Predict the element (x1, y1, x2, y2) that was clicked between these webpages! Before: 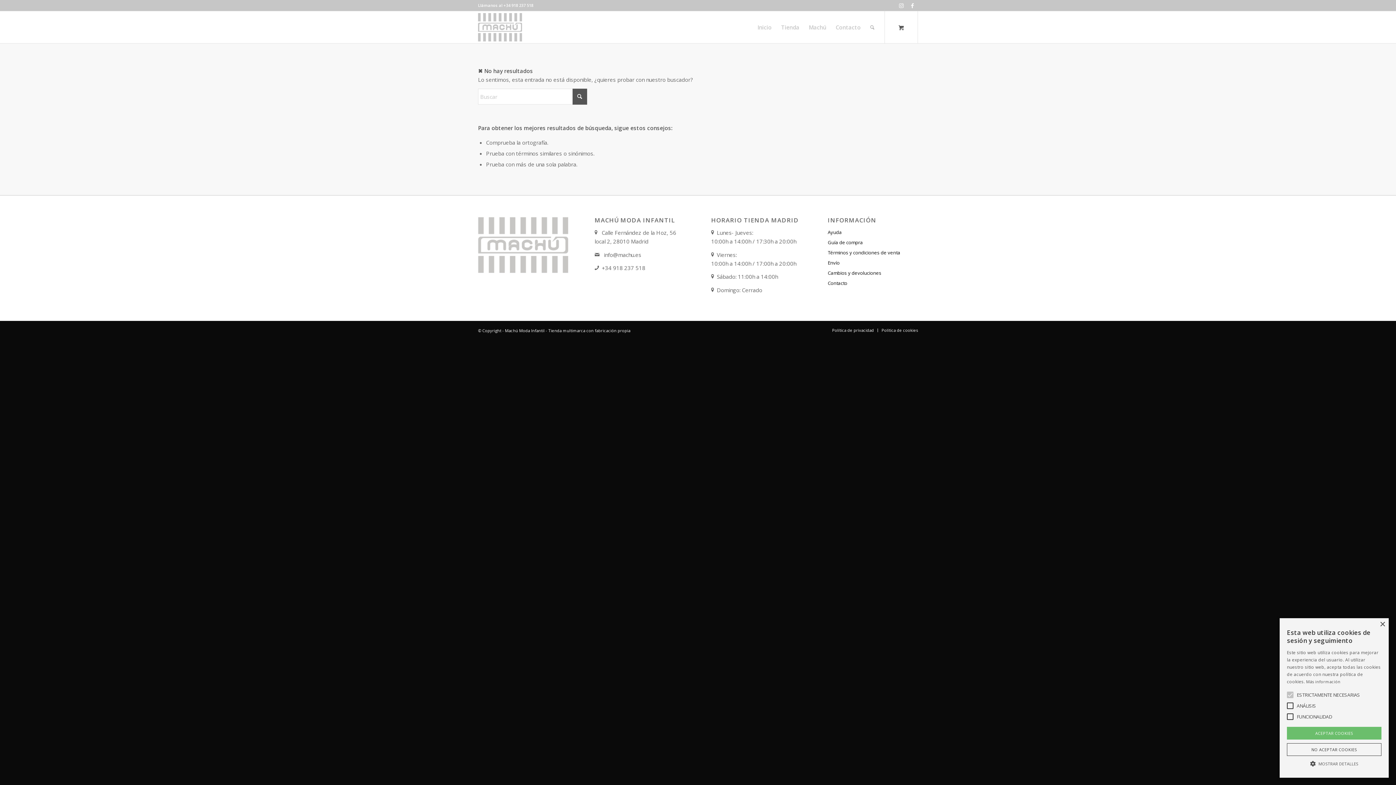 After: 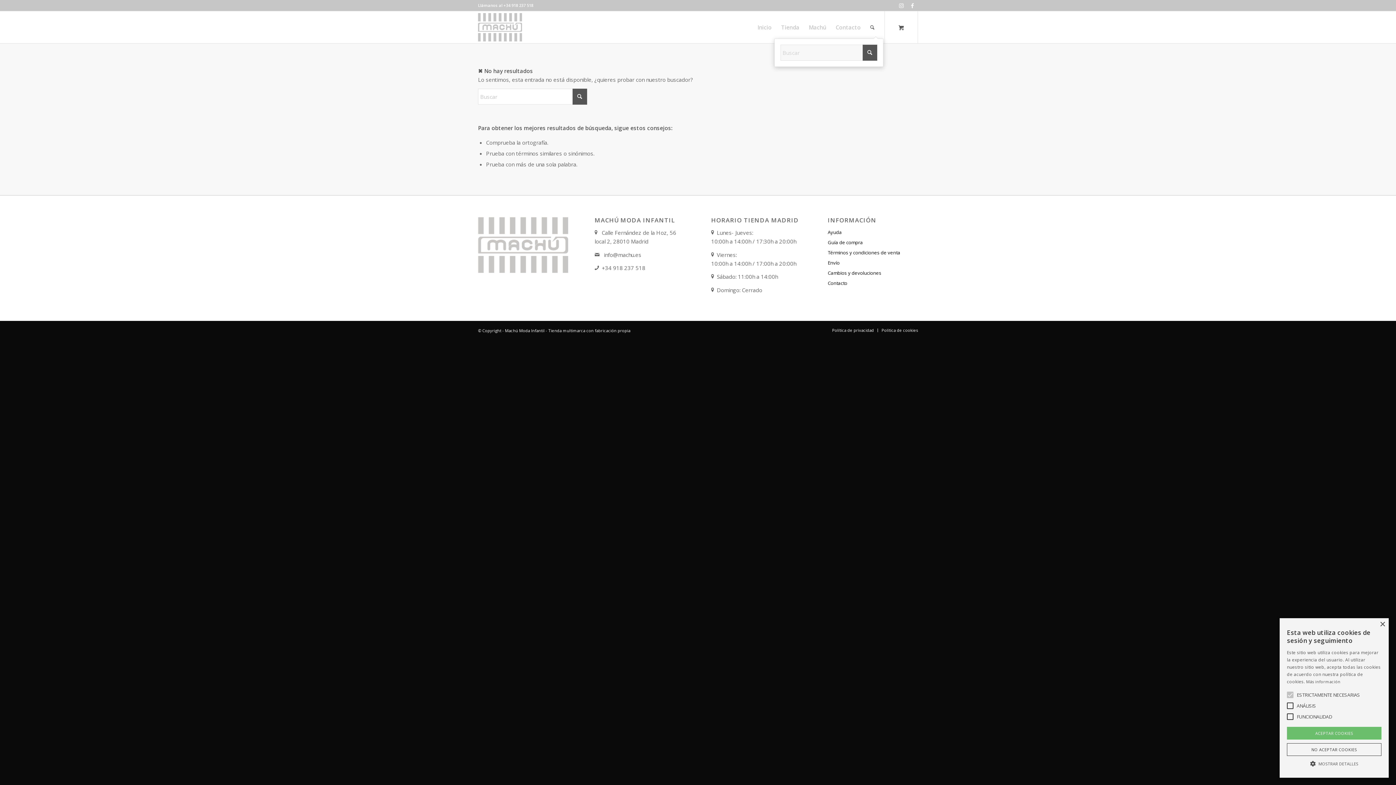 Action: bbox: (865, 11, 879, 43) label: Buscar